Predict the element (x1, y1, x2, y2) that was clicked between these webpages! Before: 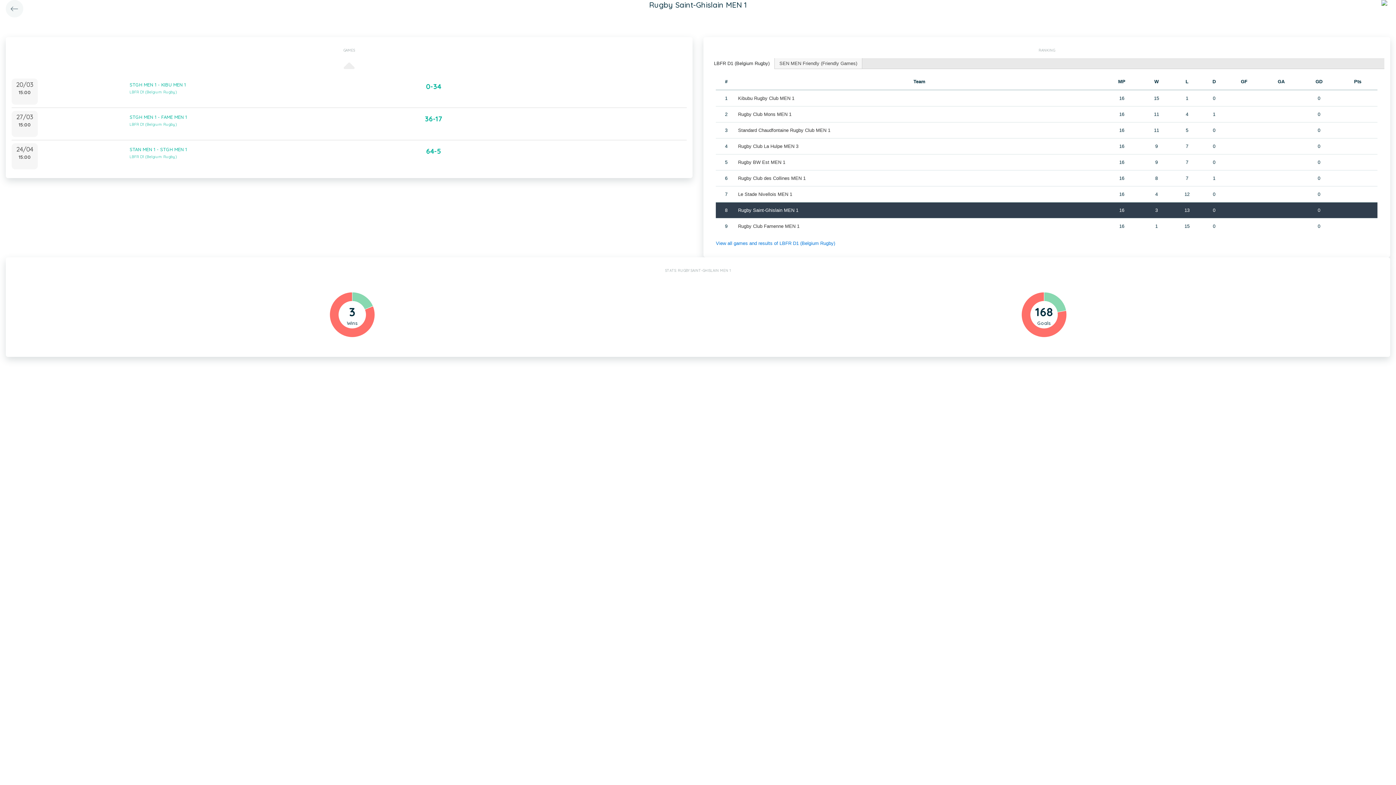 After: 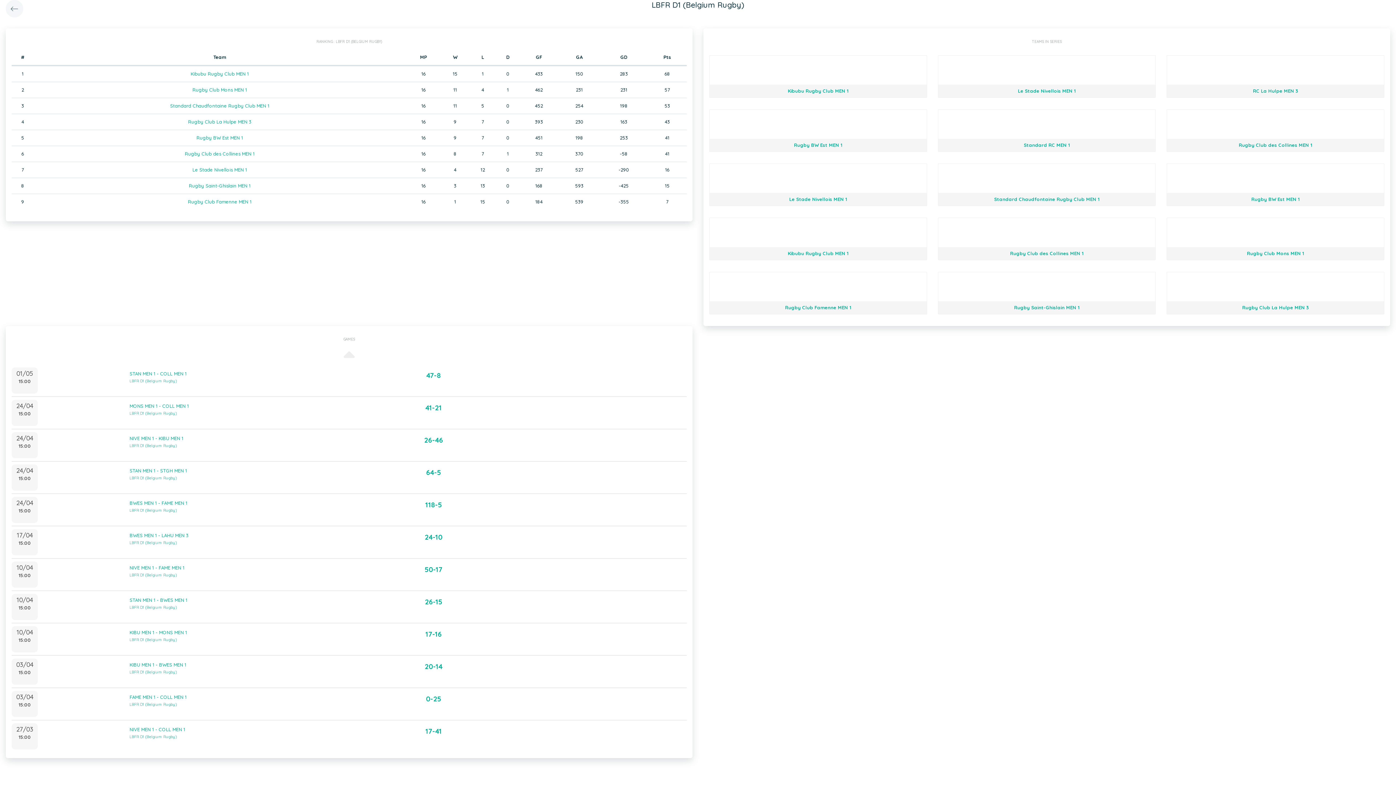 Action: label: View all games and results of LBFR D1 (Belgium Rugby) bbox: (716, 240, 835, 246)